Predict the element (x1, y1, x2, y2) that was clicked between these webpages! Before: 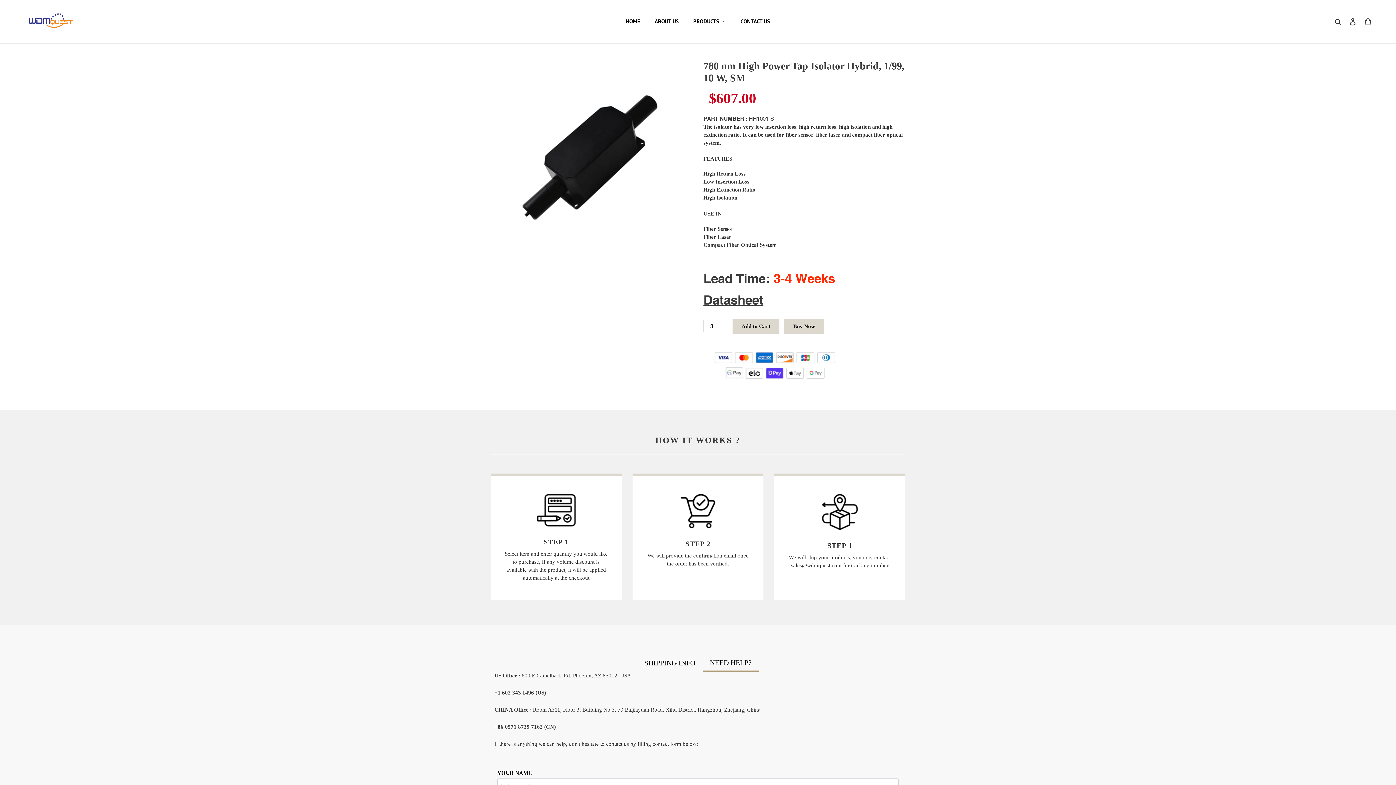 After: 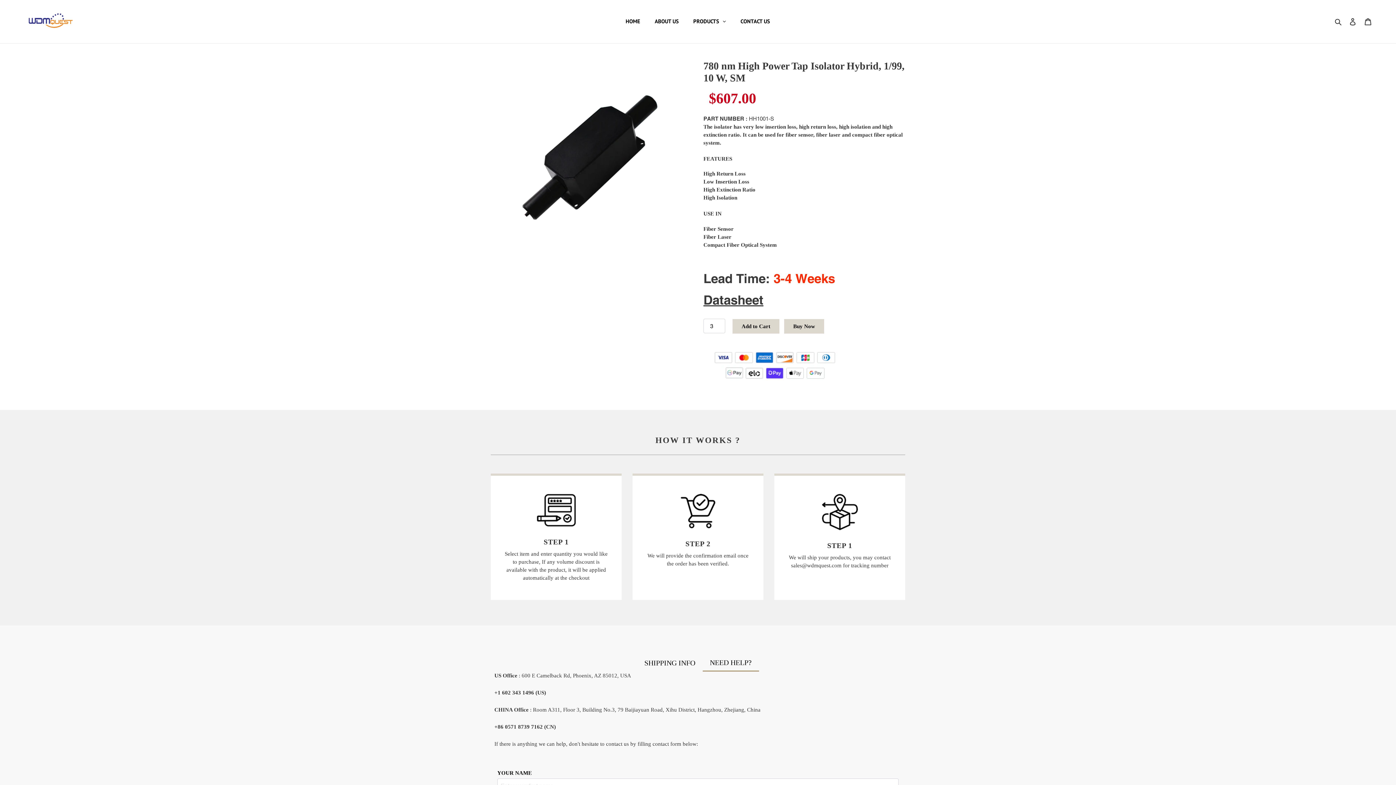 Action: bbox: (702, 654, 759, 671) label: NEED HELP?